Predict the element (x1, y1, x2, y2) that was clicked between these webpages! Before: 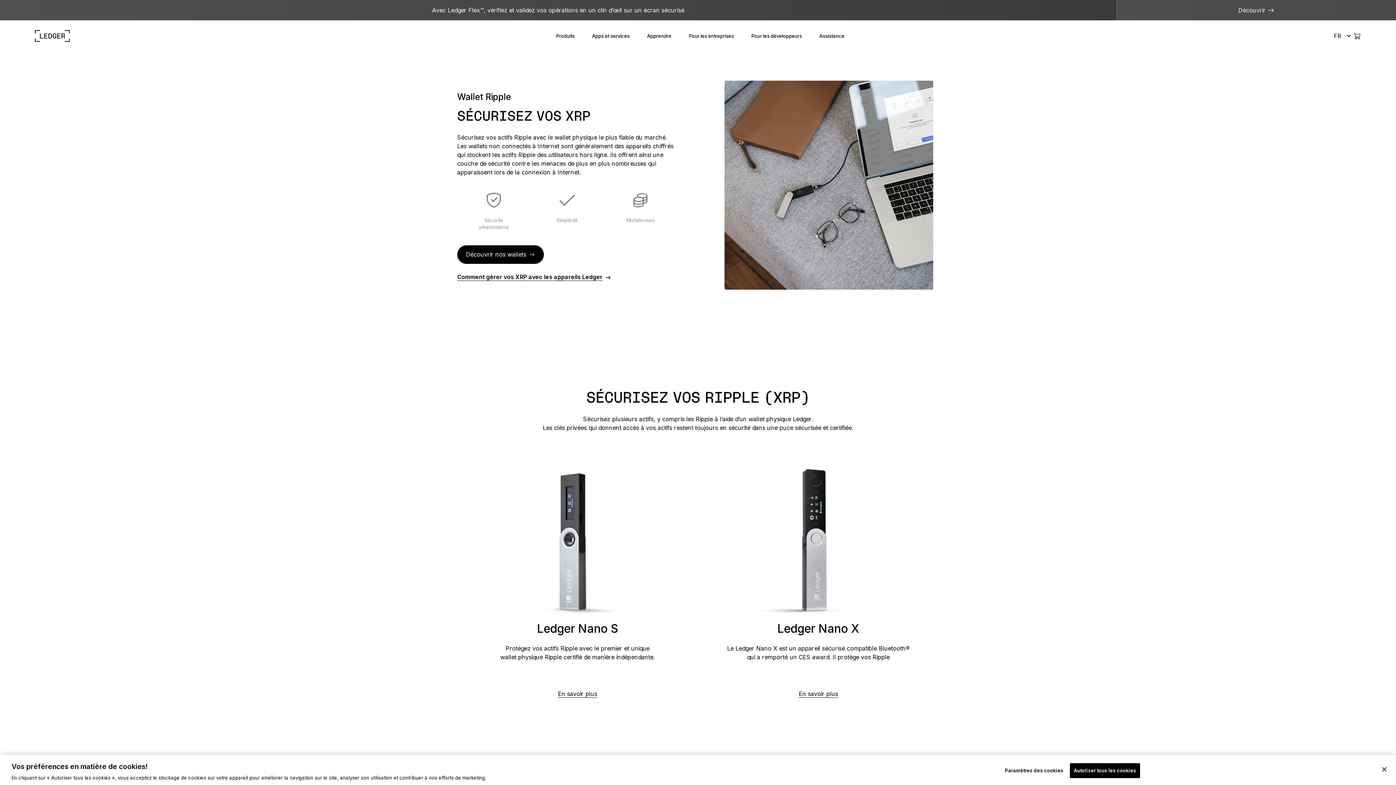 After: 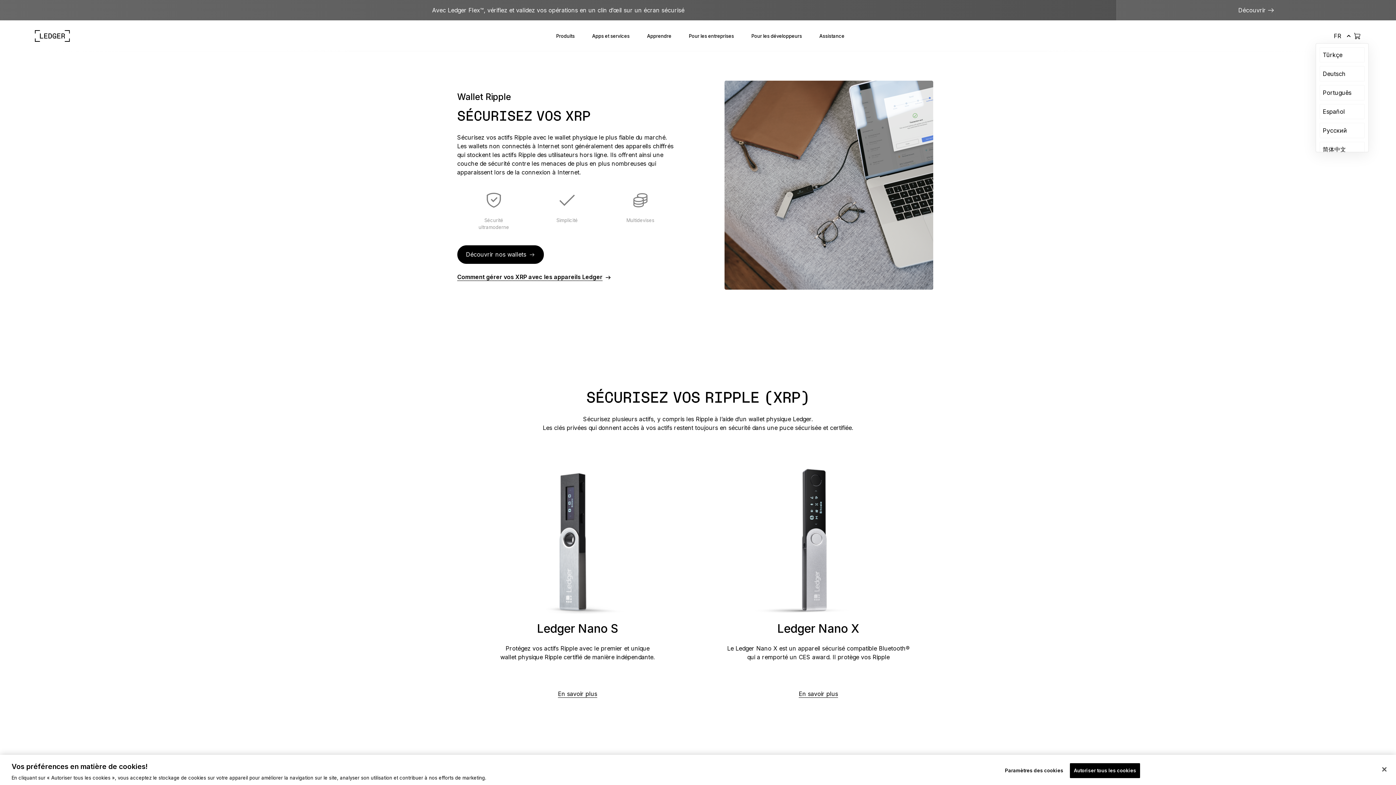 Action: bbox: (1331, 28, 1353, 43) label: FR